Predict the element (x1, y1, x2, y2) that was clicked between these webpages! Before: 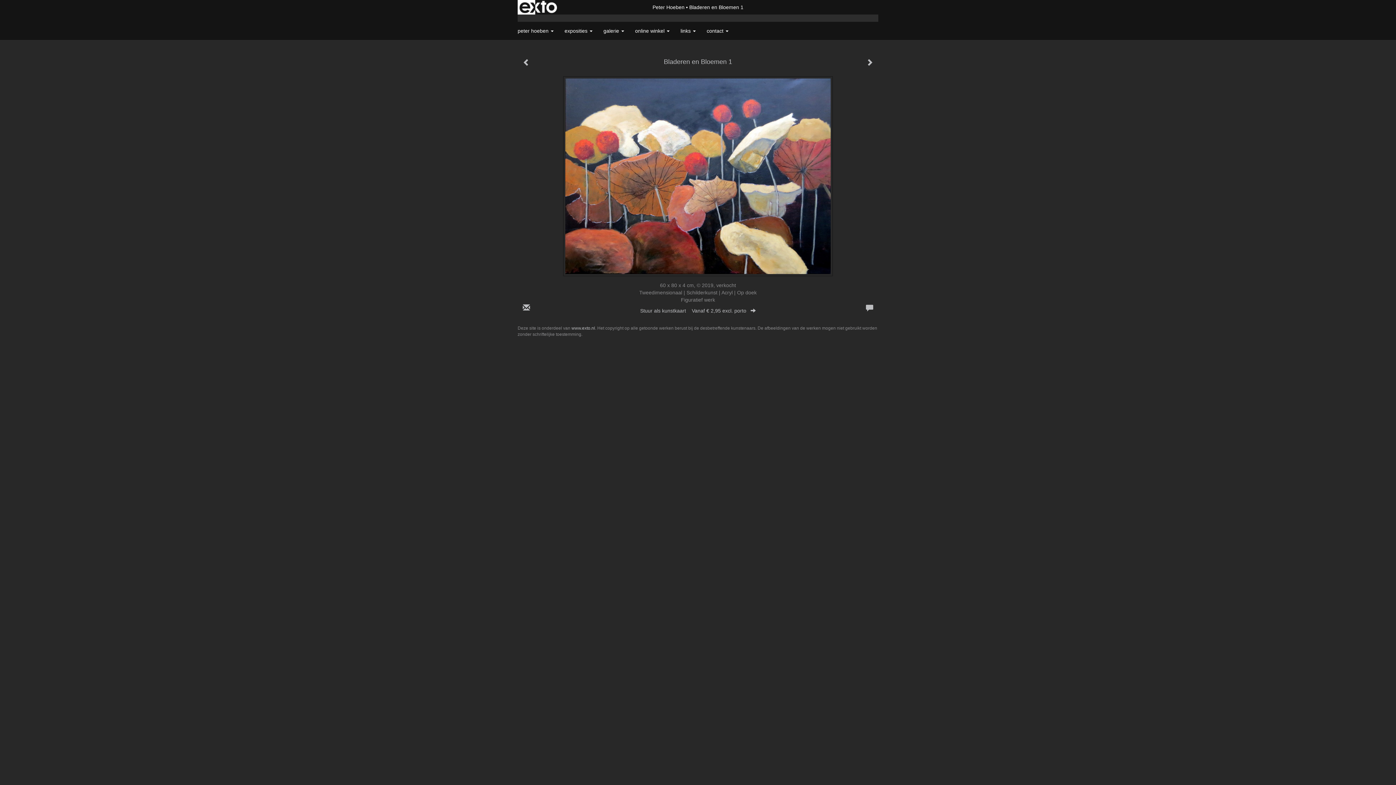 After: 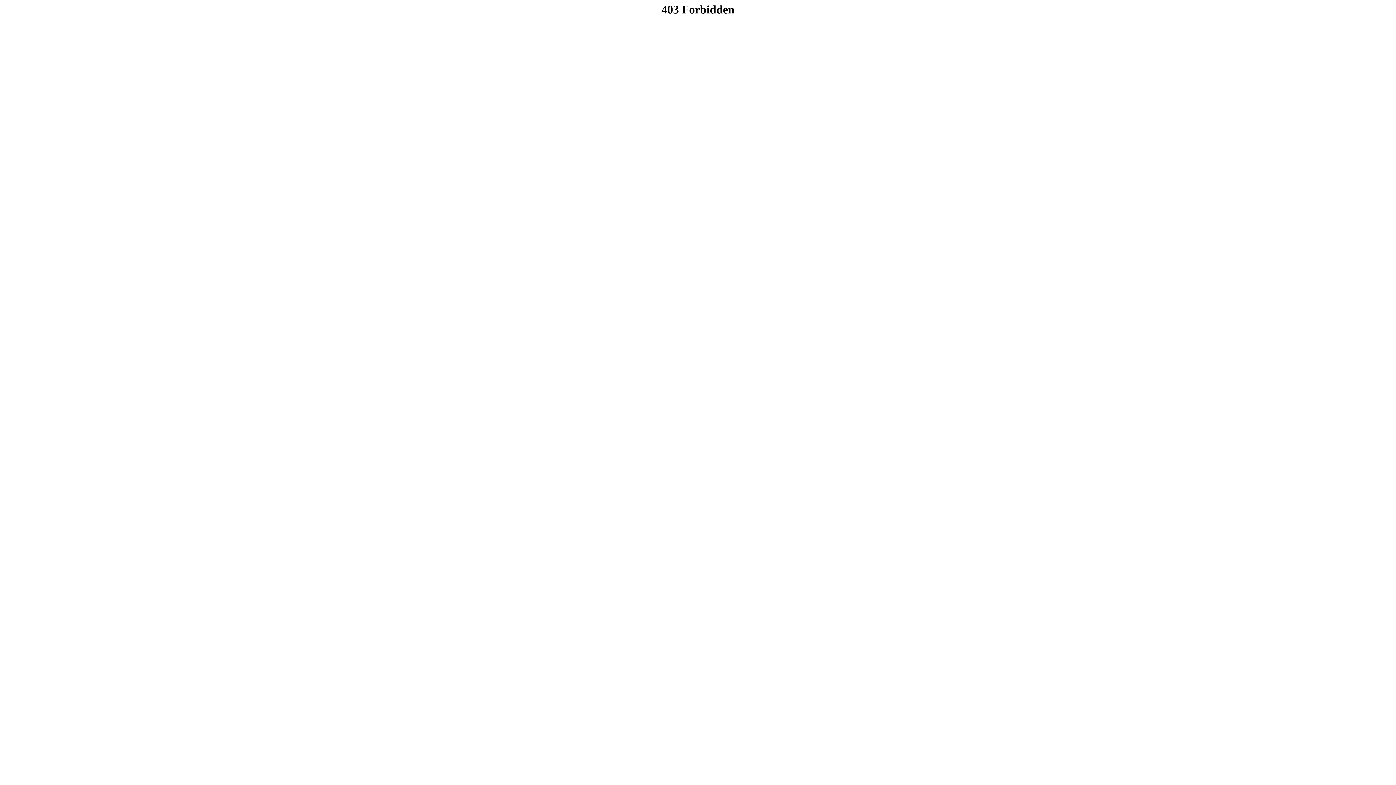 Action: label: Stuur als kunstkaart    Vanaf € 2,95 excl. porto    bbox: (640, 308, 756, 313)